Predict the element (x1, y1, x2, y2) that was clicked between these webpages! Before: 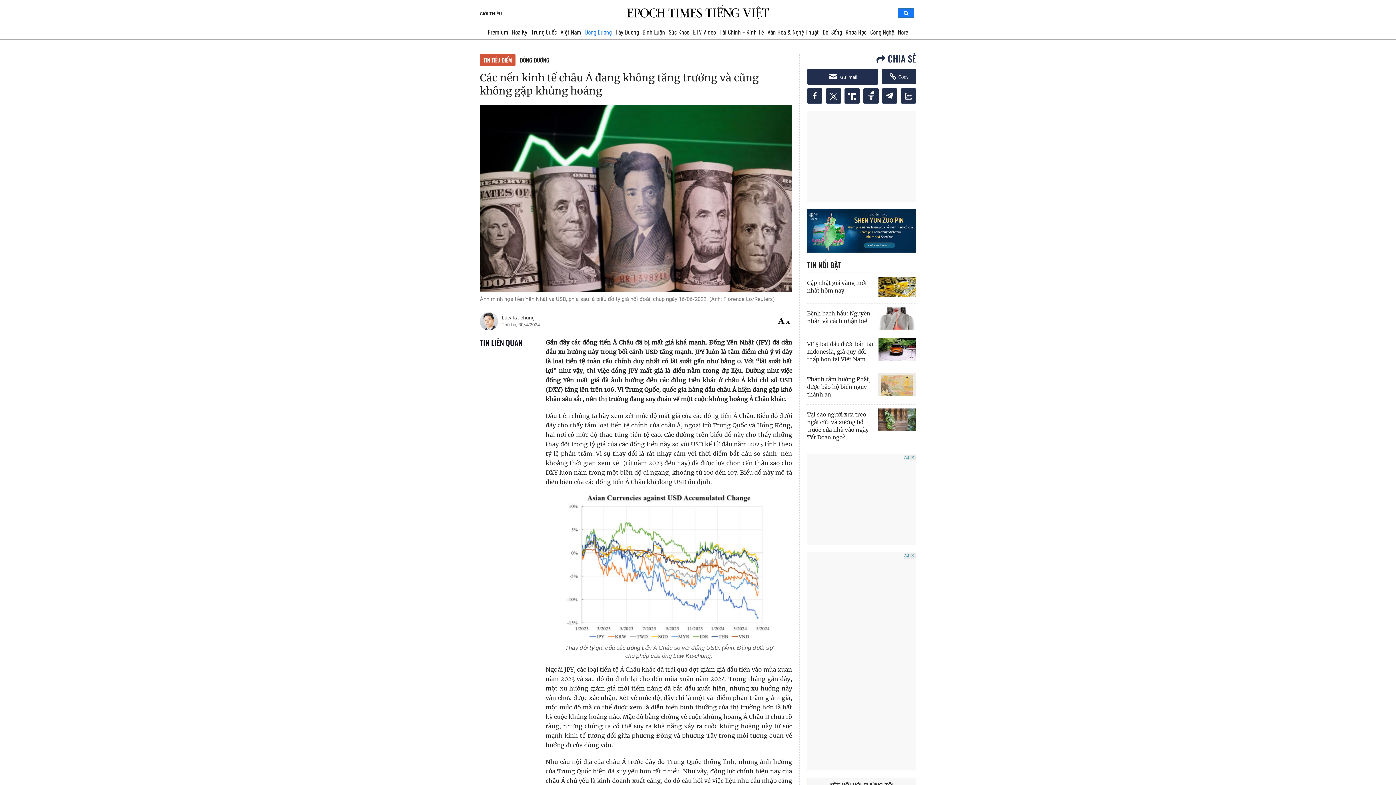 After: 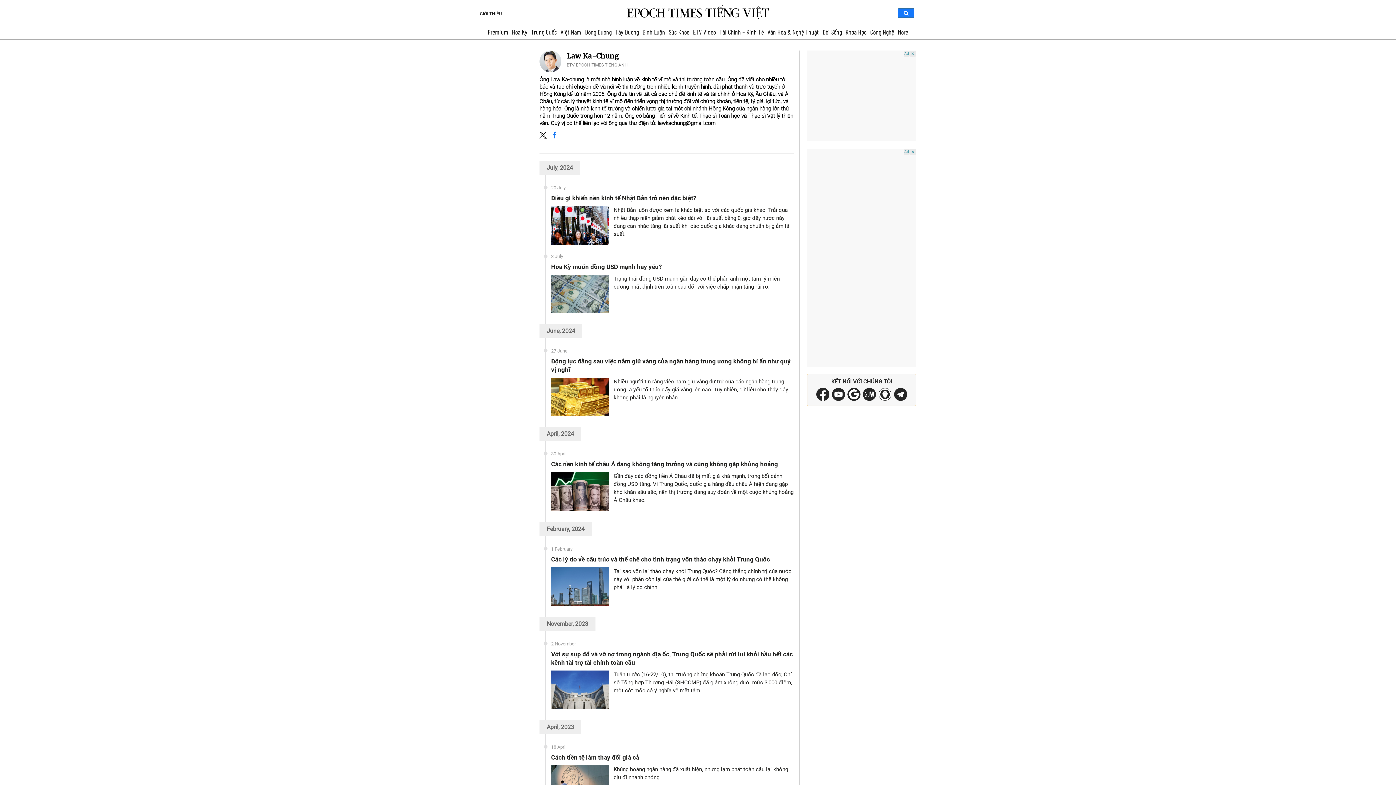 Action: bbox: (480, 318, 501, 324)